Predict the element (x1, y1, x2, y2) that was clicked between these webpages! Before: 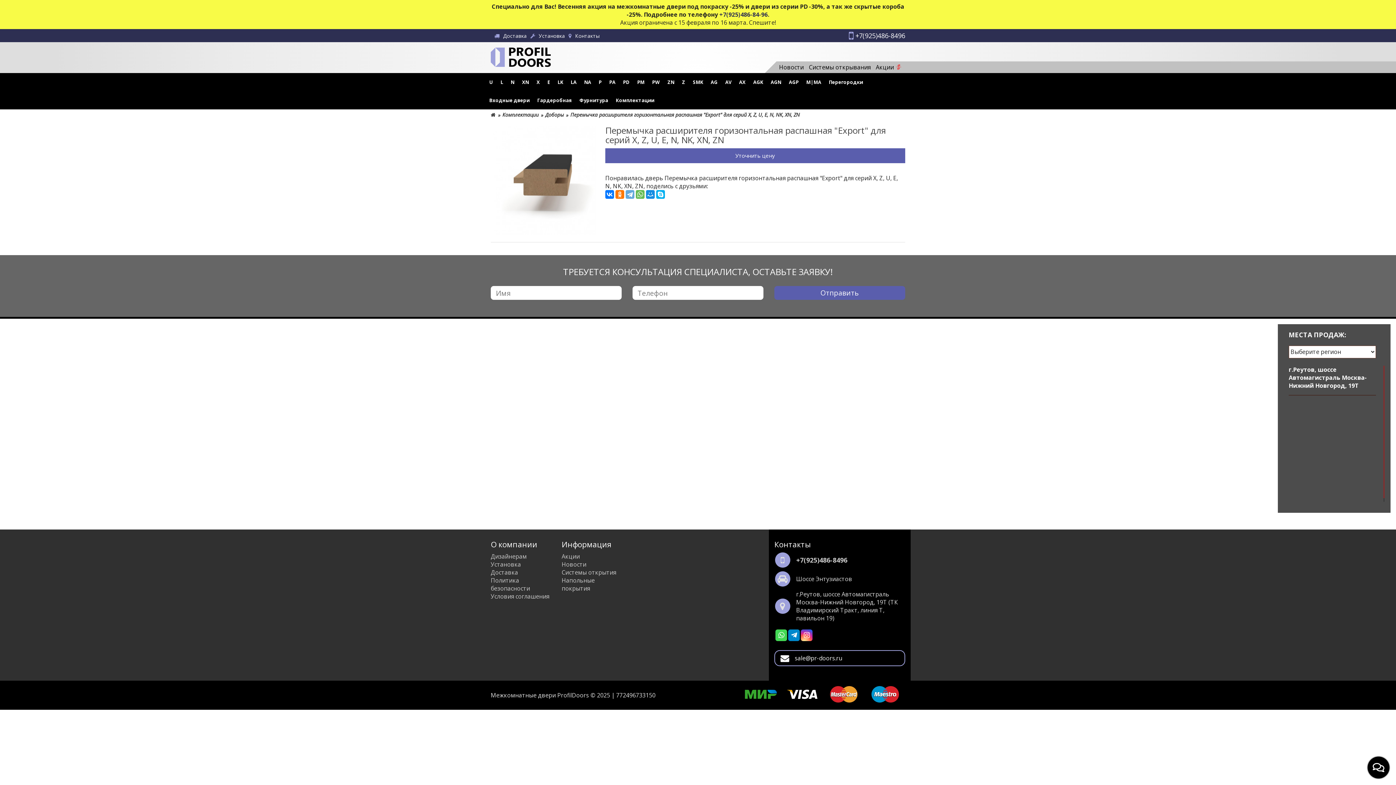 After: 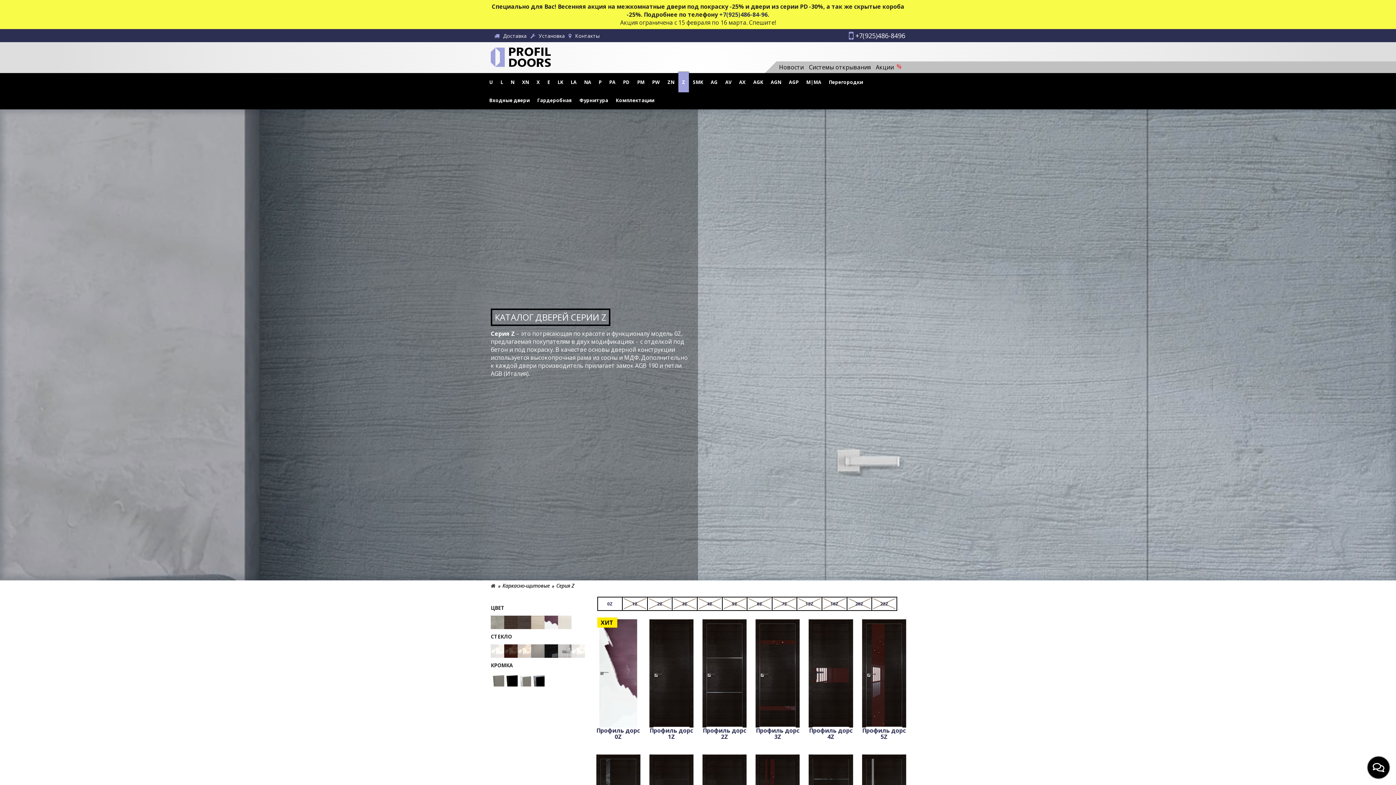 Action: label: Z bbox: (678, 73, 689, 91)